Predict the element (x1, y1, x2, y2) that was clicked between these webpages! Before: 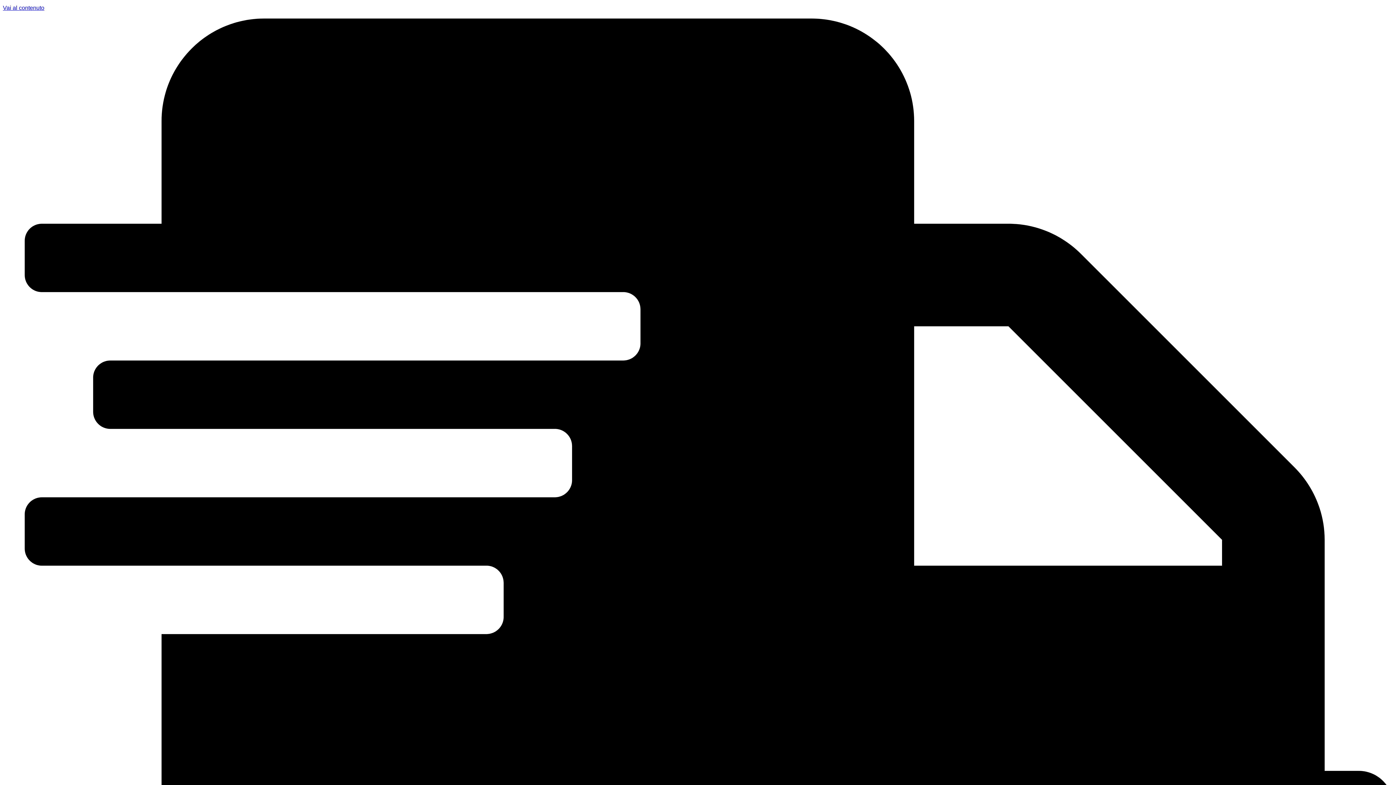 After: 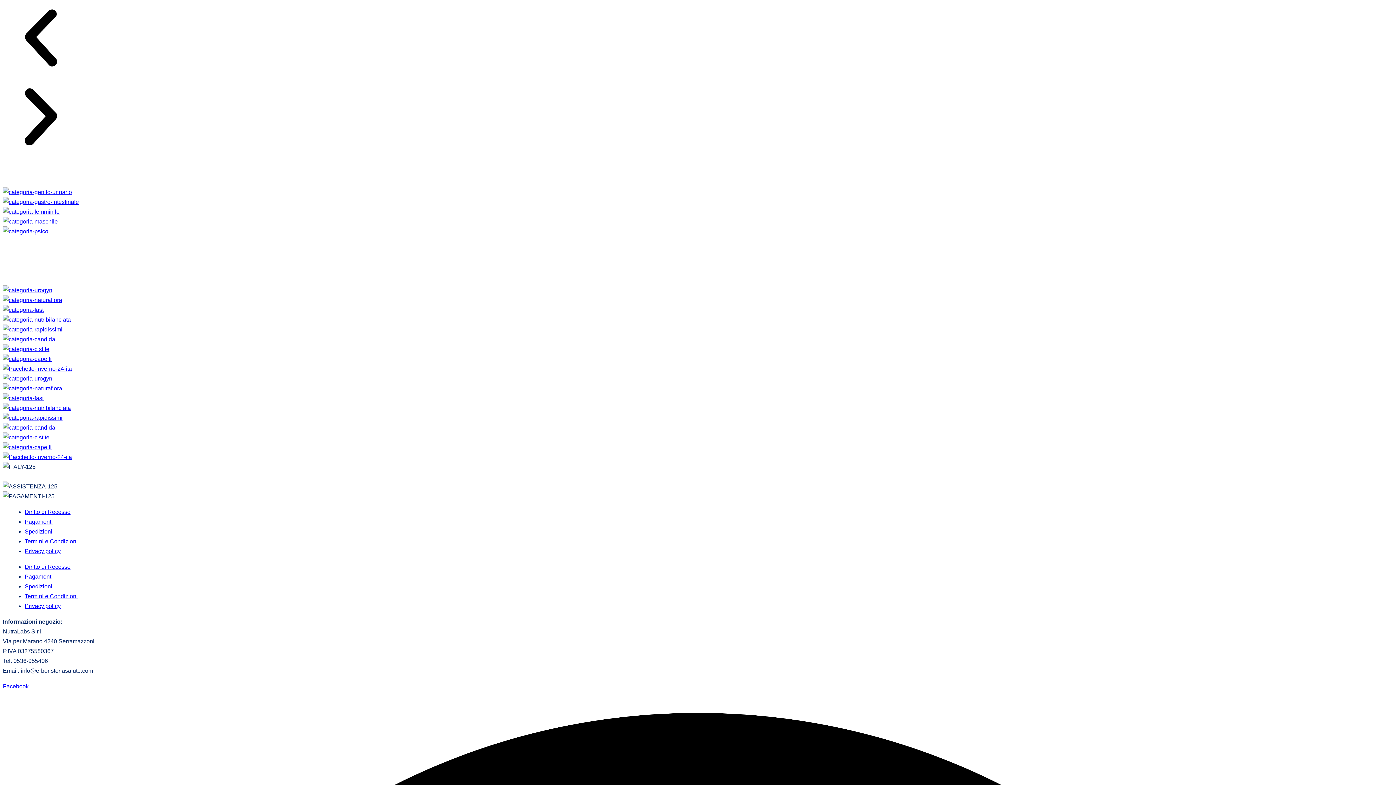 Action: bbox: (2, 4, 44, 10) label: Vai al contenuto